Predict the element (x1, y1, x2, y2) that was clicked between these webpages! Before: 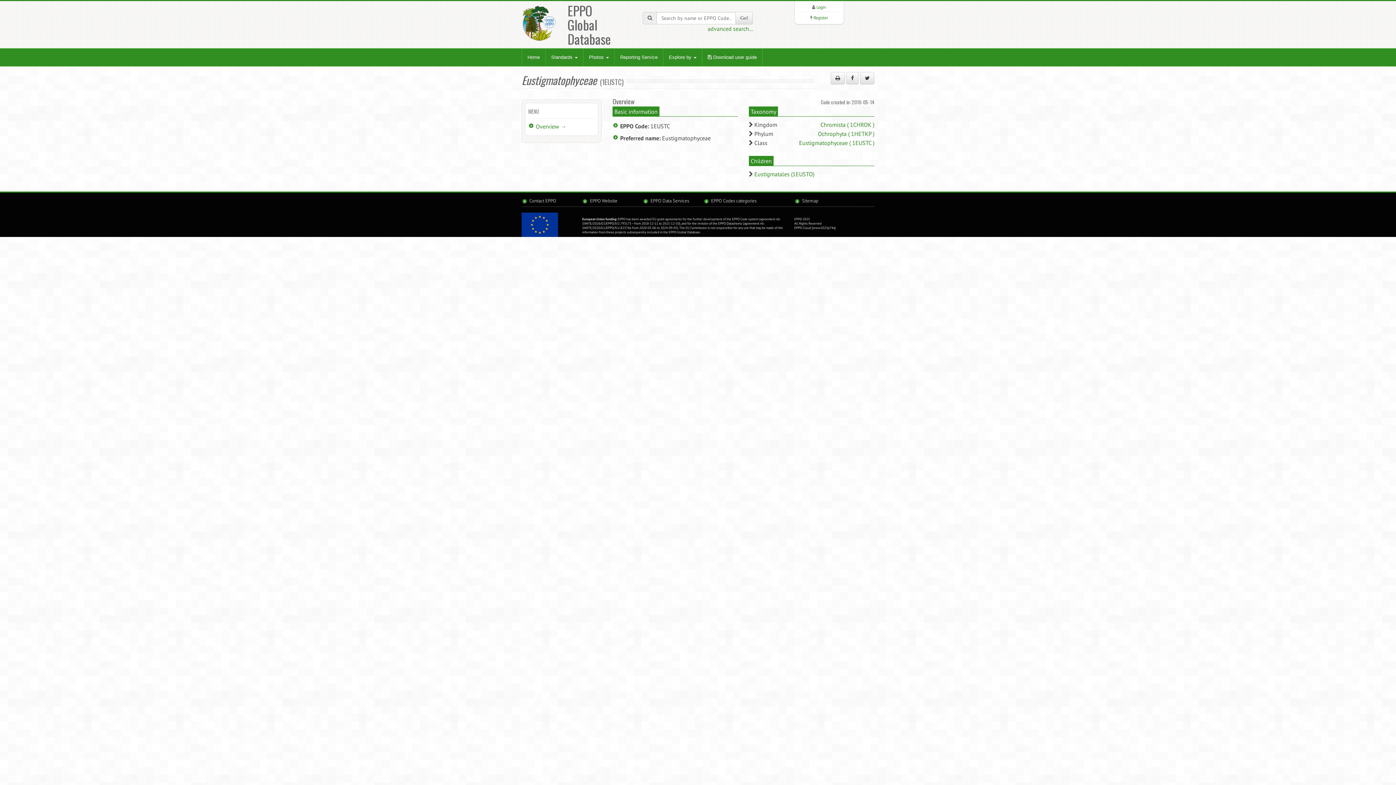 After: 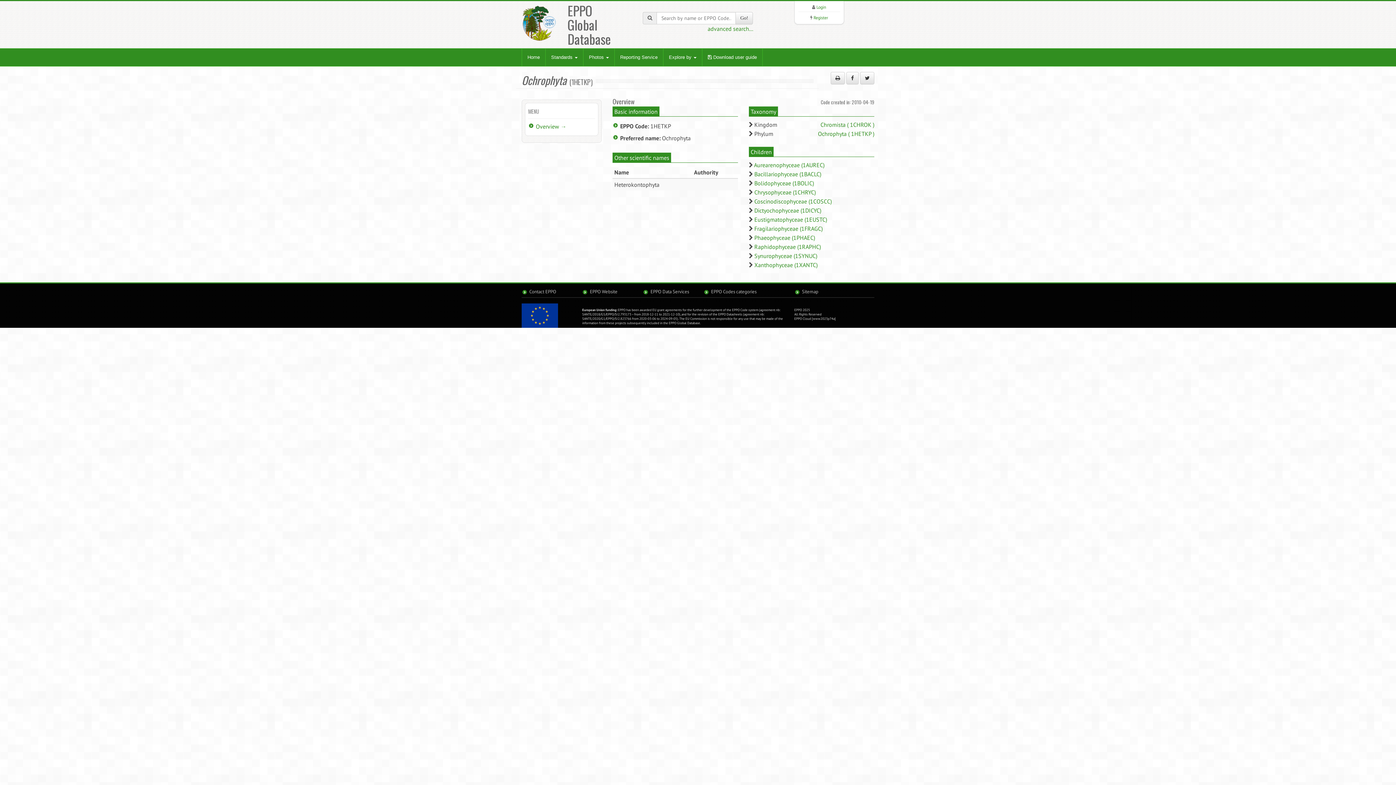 Action: label: Ochrophyta ( 1HETKP ) bbox: (818, 130, 874, 137)